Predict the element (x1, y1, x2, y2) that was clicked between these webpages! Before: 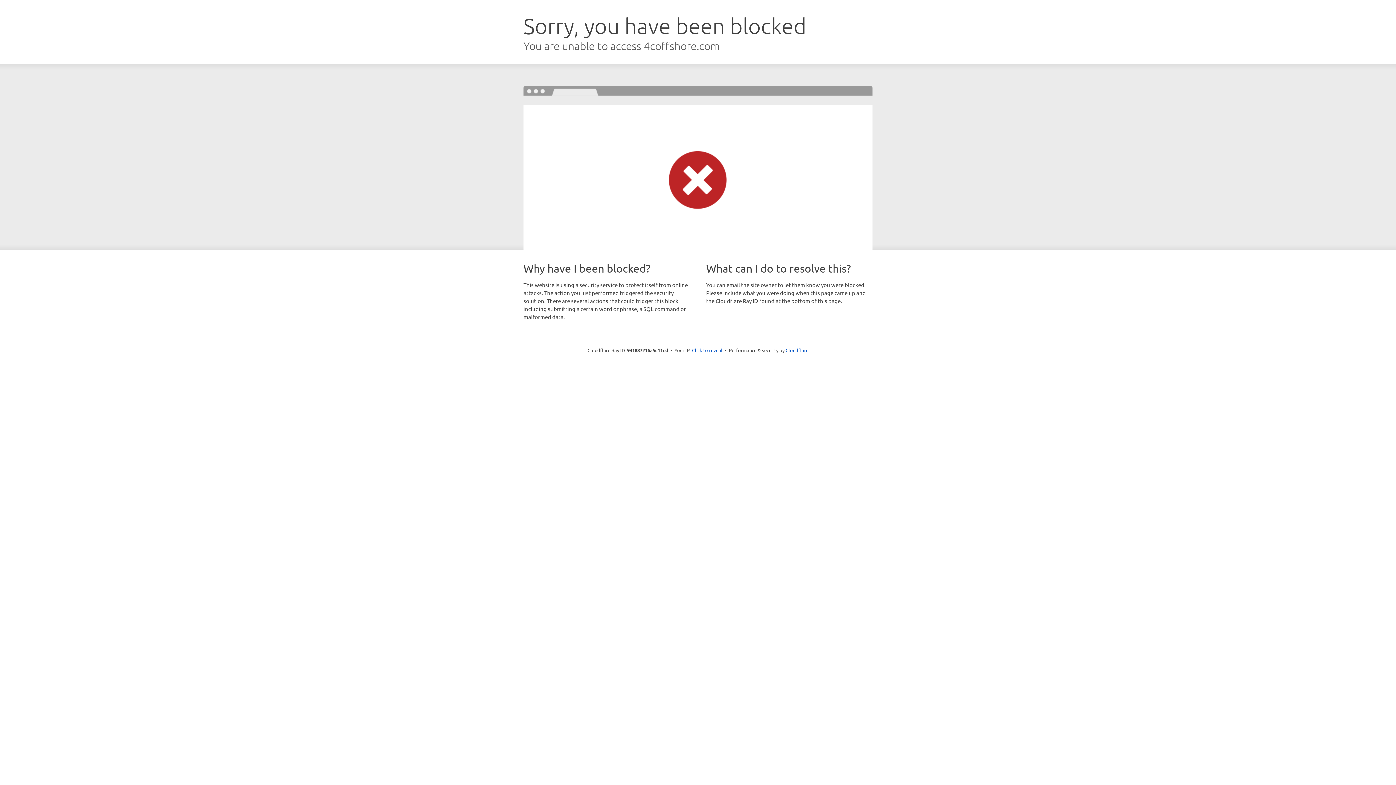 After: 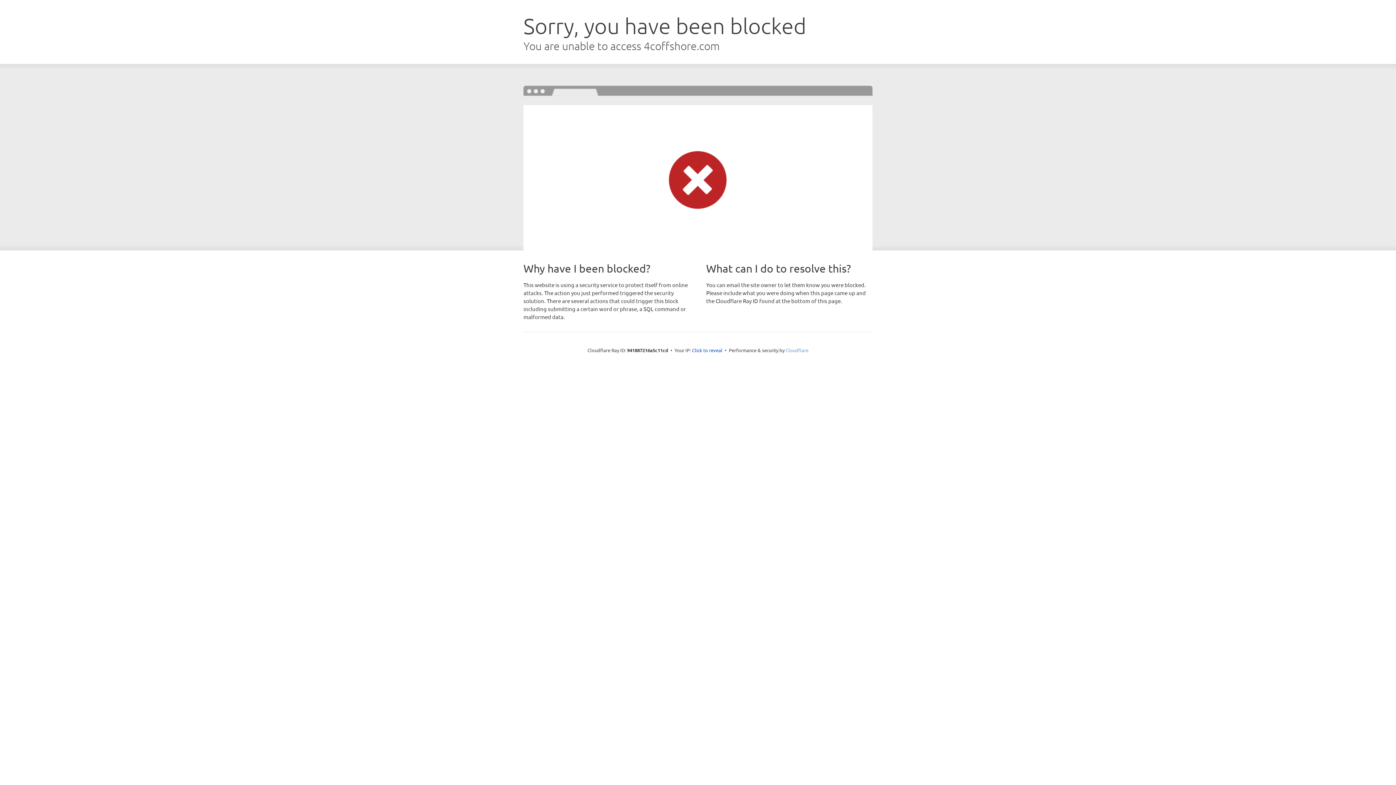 Action: bbox: (785, 347, 808, 353) label: Cloudflare